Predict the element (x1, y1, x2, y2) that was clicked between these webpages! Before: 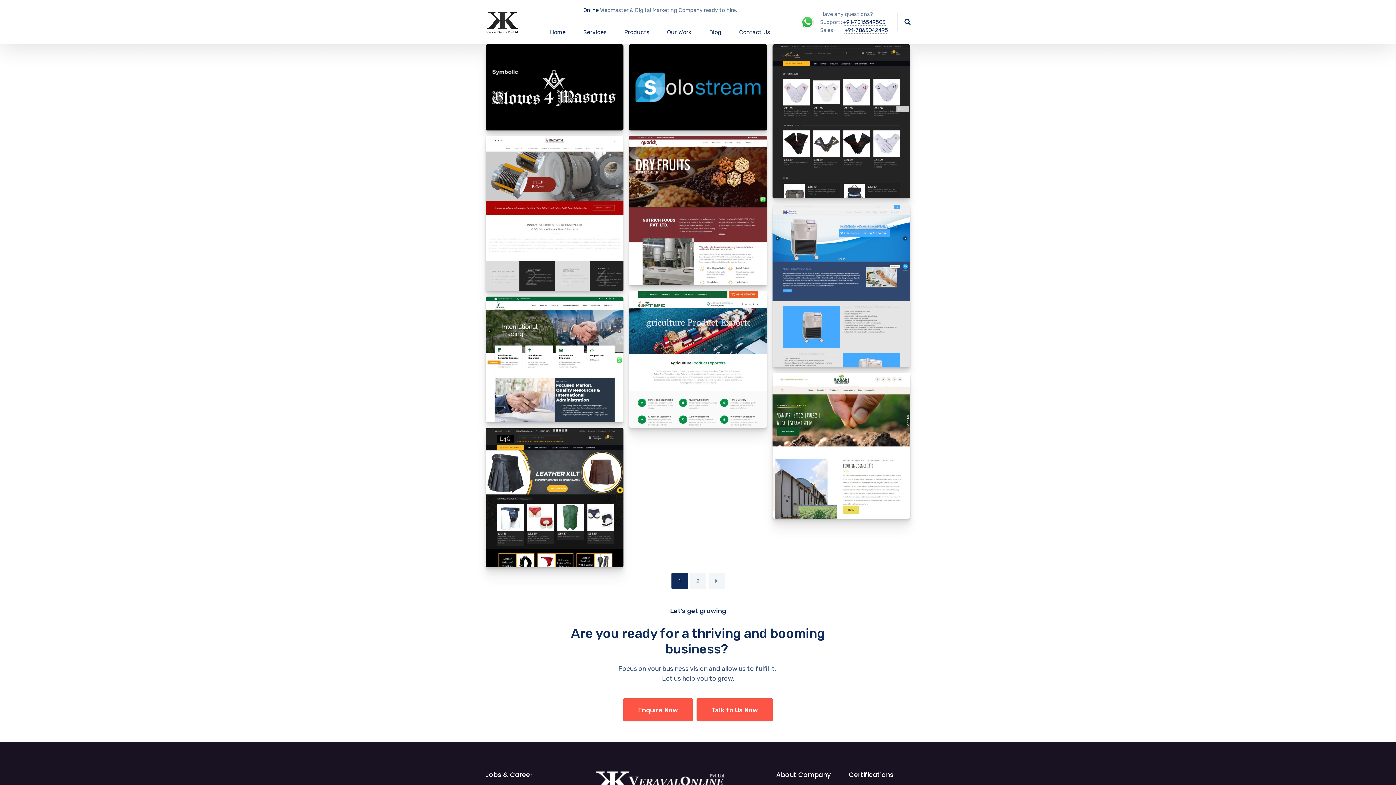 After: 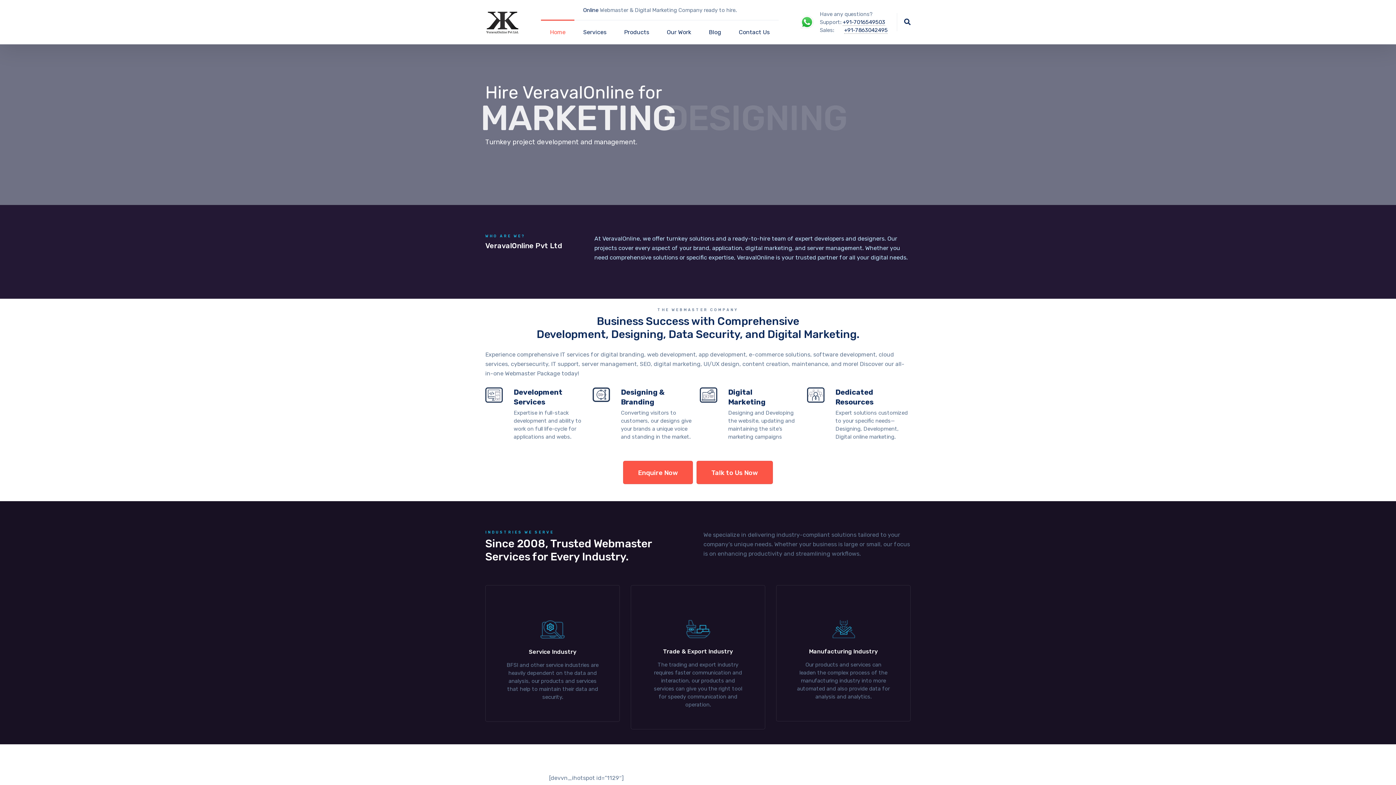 Action: bbox: (541, 20, 574, 44) label: Home